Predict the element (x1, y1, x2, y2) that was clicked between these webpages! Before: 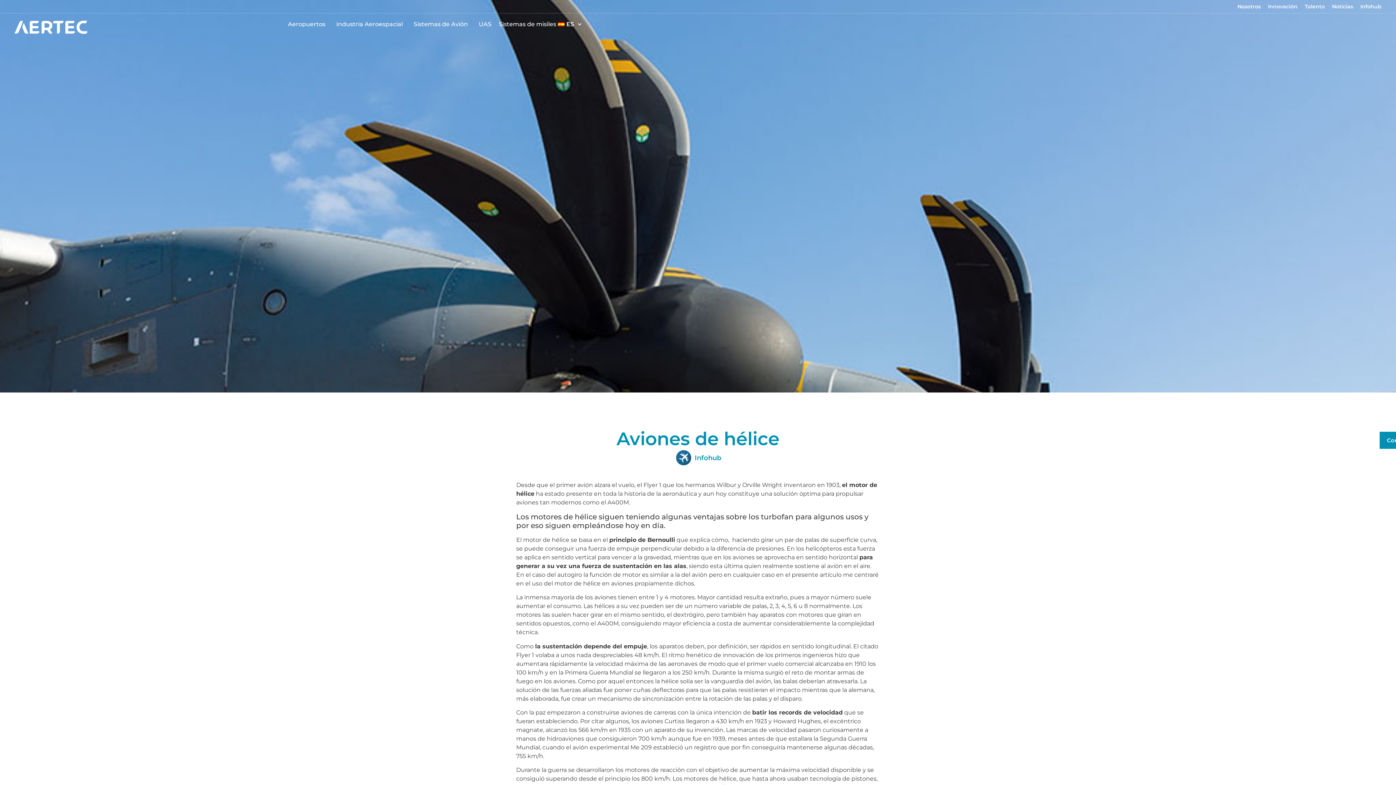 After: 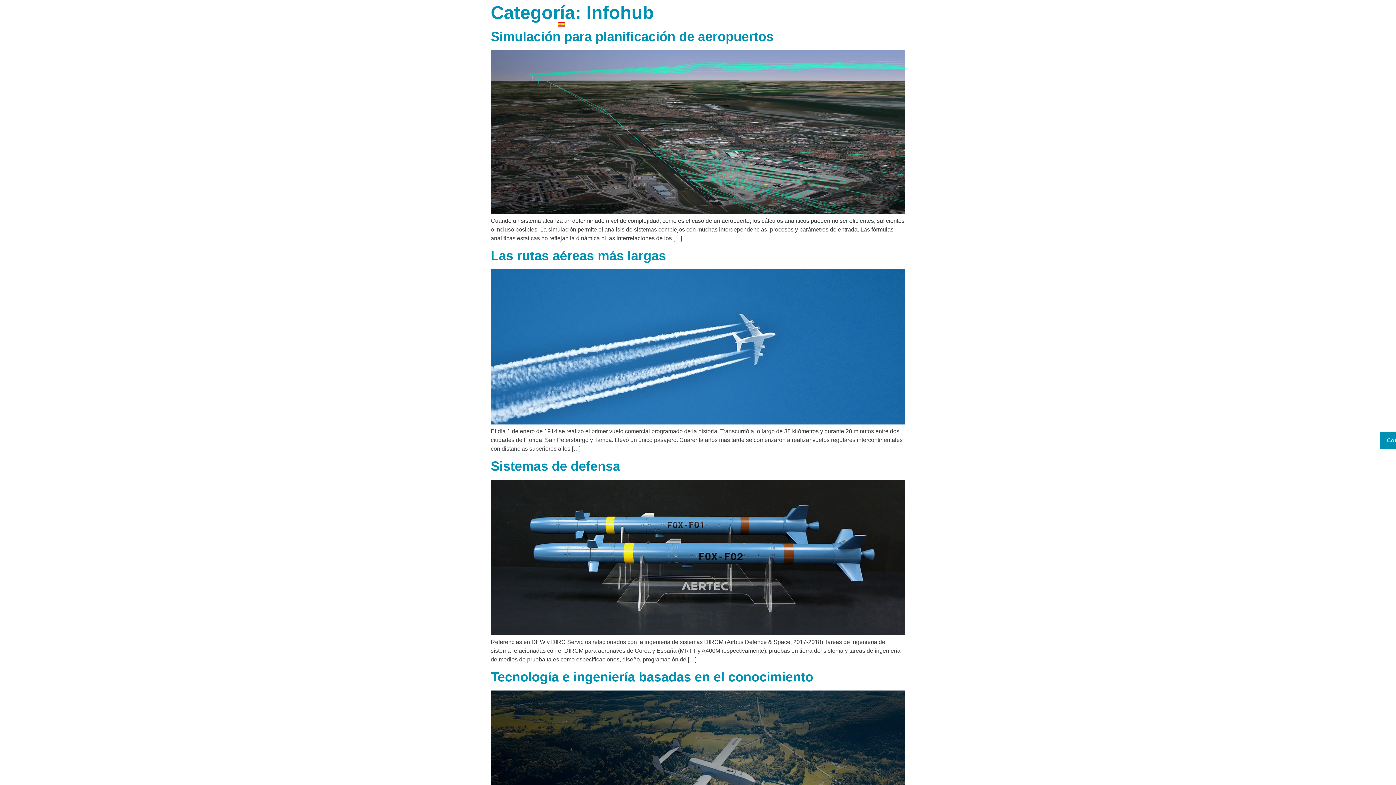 Action: label: Infohub bbox: (694, 454, 721, 462)